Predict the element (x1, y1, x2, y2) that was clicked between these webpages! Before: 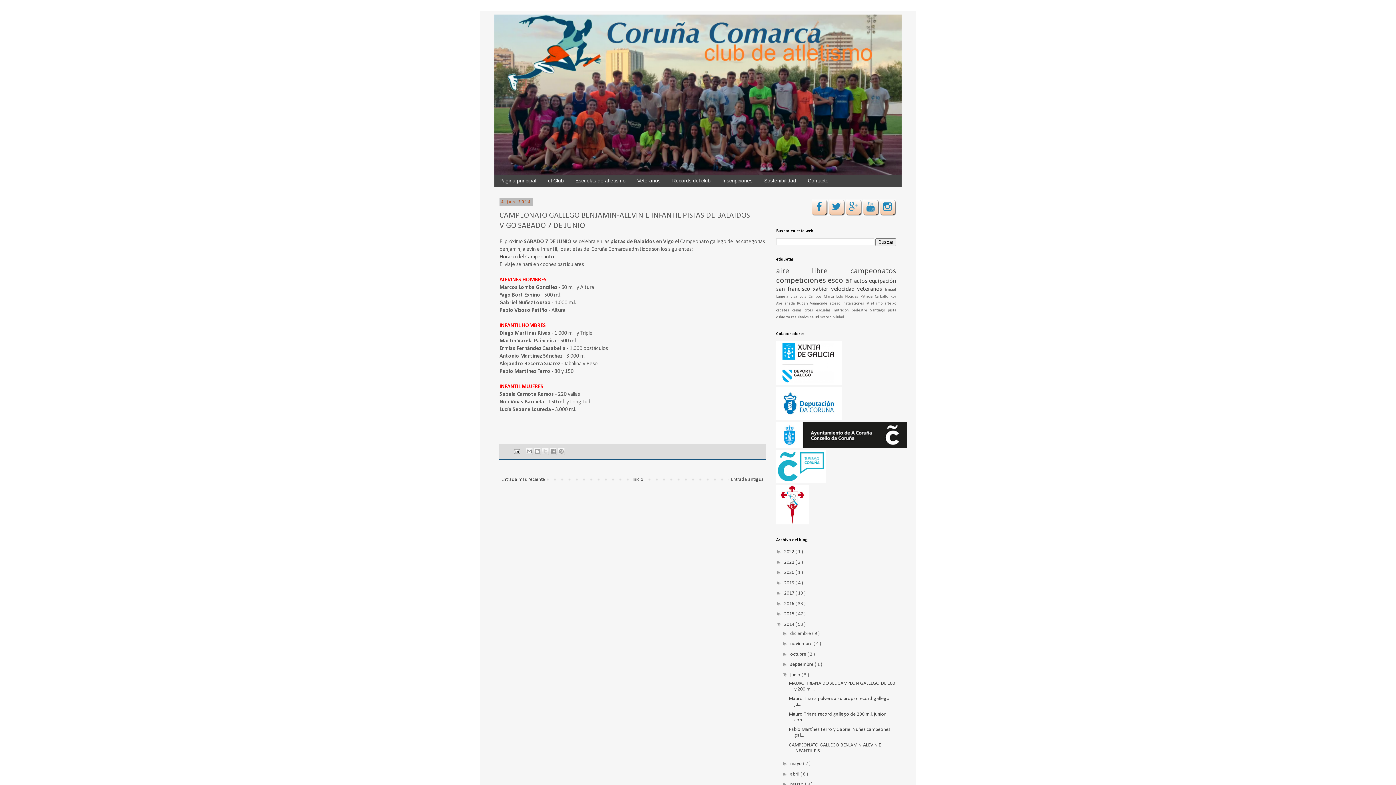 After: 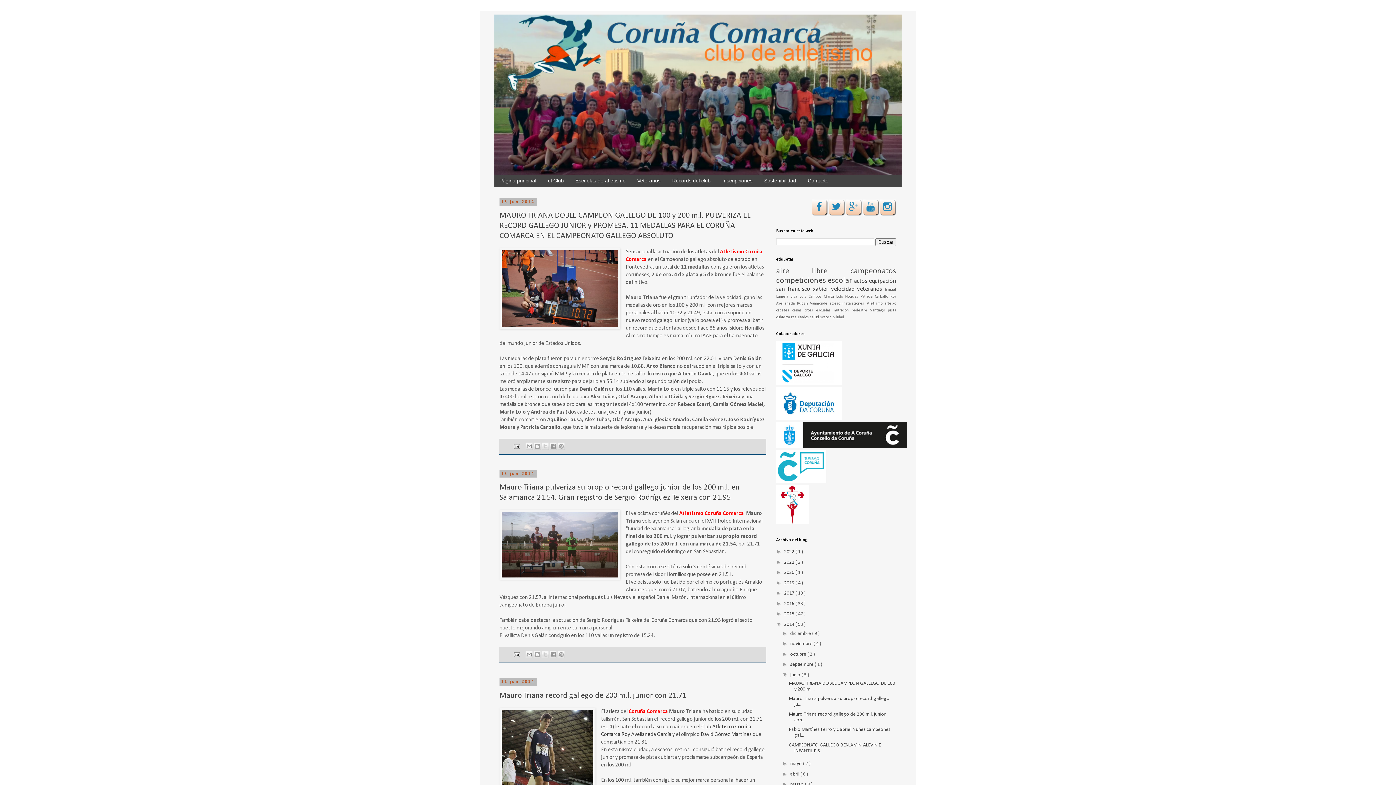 Action: bbox: (790, 672, 801, 678) label: junio 